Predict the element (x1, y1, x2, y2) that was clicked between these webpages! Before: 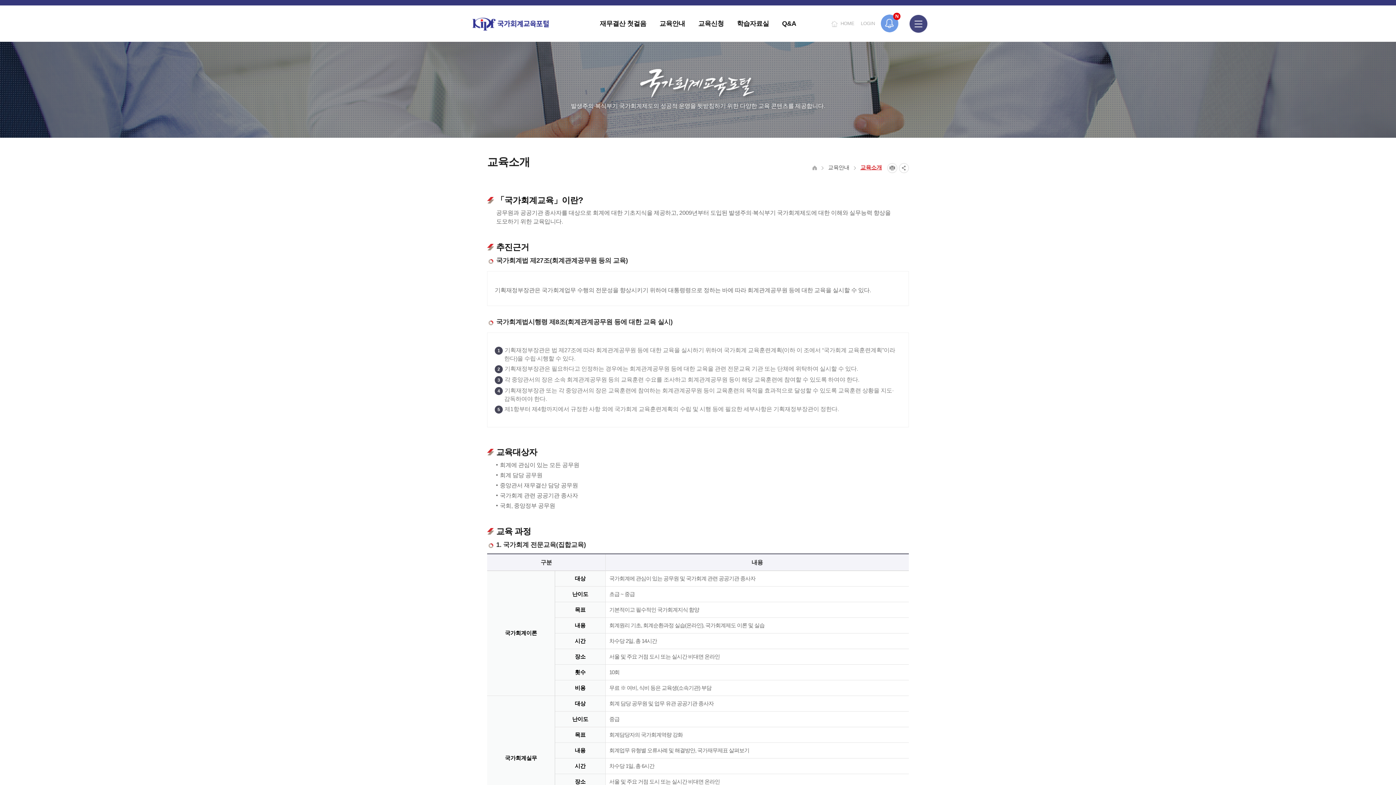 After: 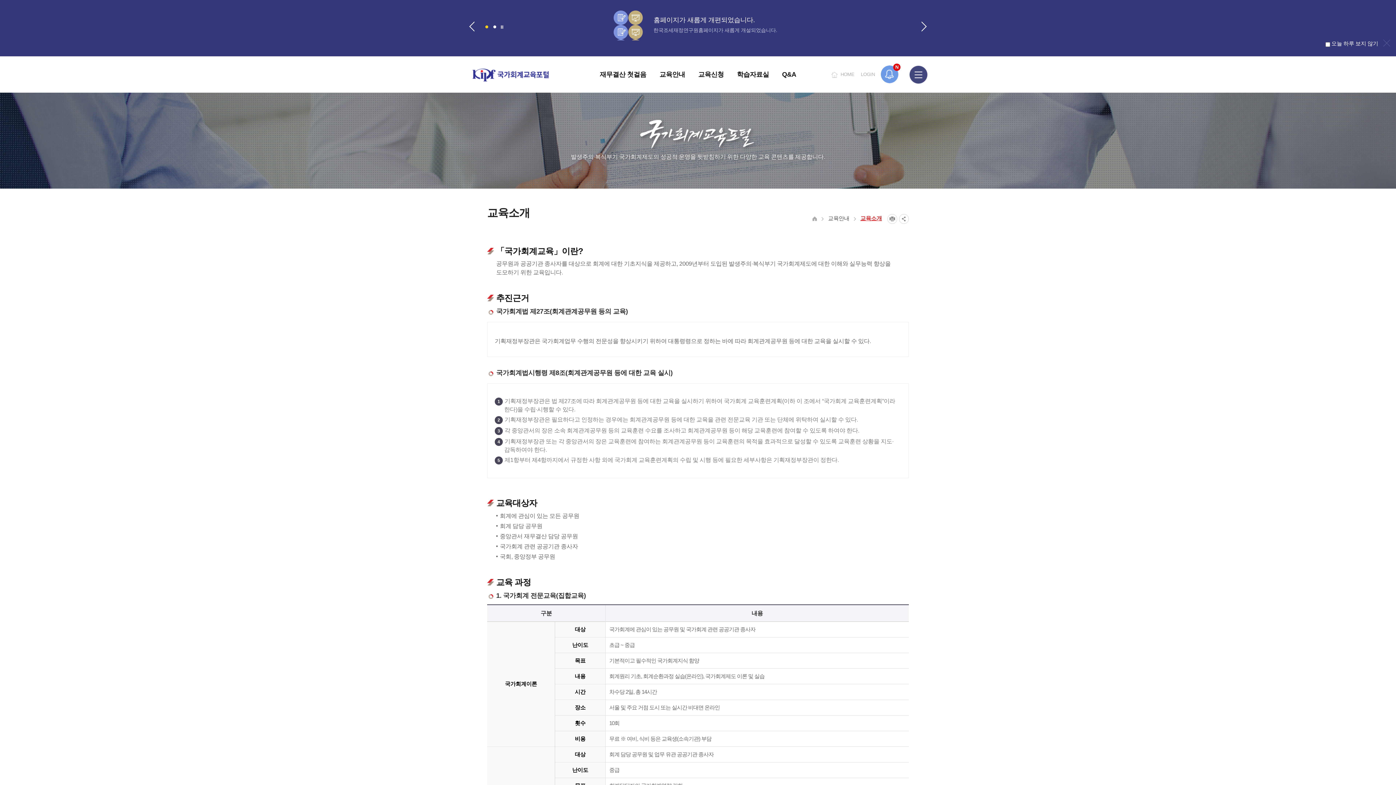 Action: bbox: (881, 14, 898, 32) label: 팝업존